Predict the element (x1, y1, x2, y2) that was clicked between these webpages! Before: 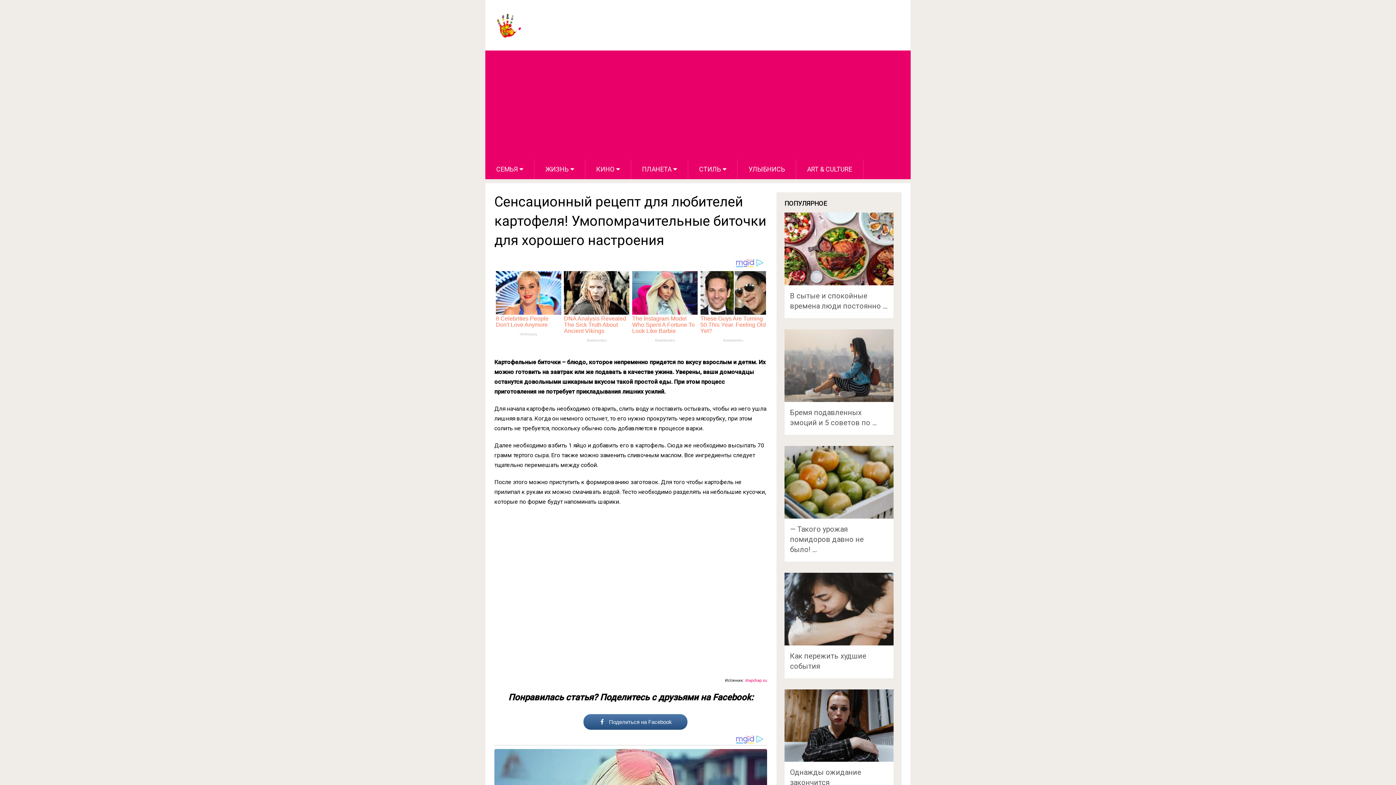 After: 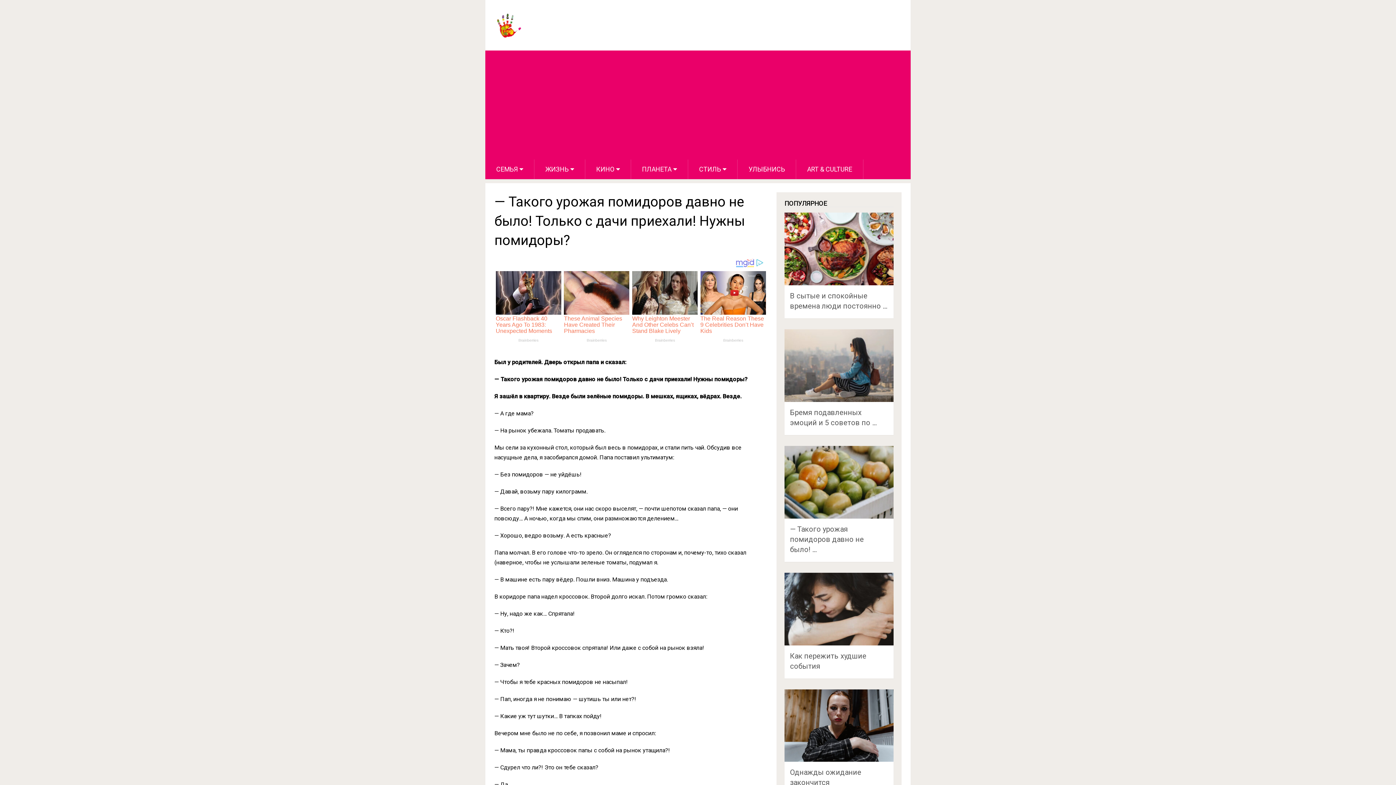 Action: bbox: (790, 524, 864, 554) label: — Такого урожая помидоров давно не было! …